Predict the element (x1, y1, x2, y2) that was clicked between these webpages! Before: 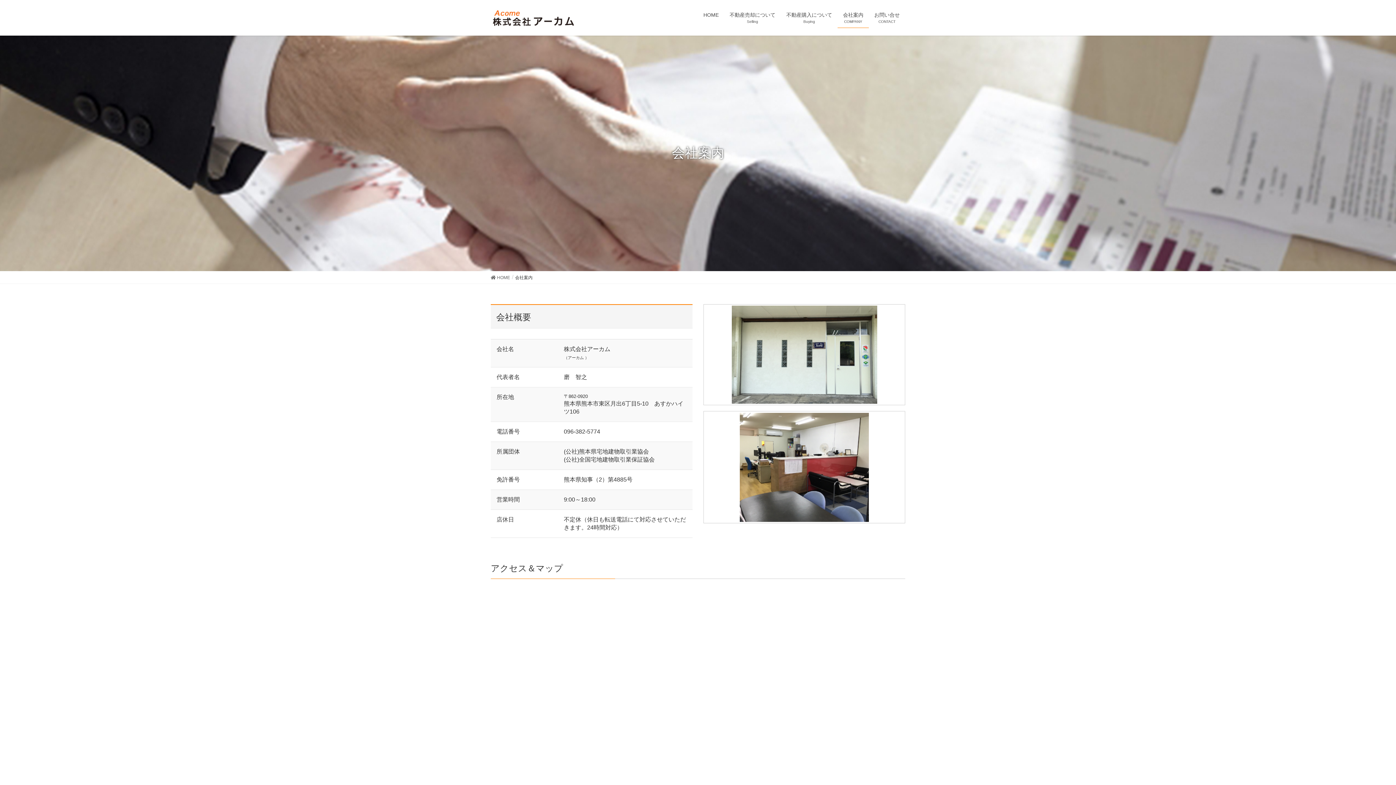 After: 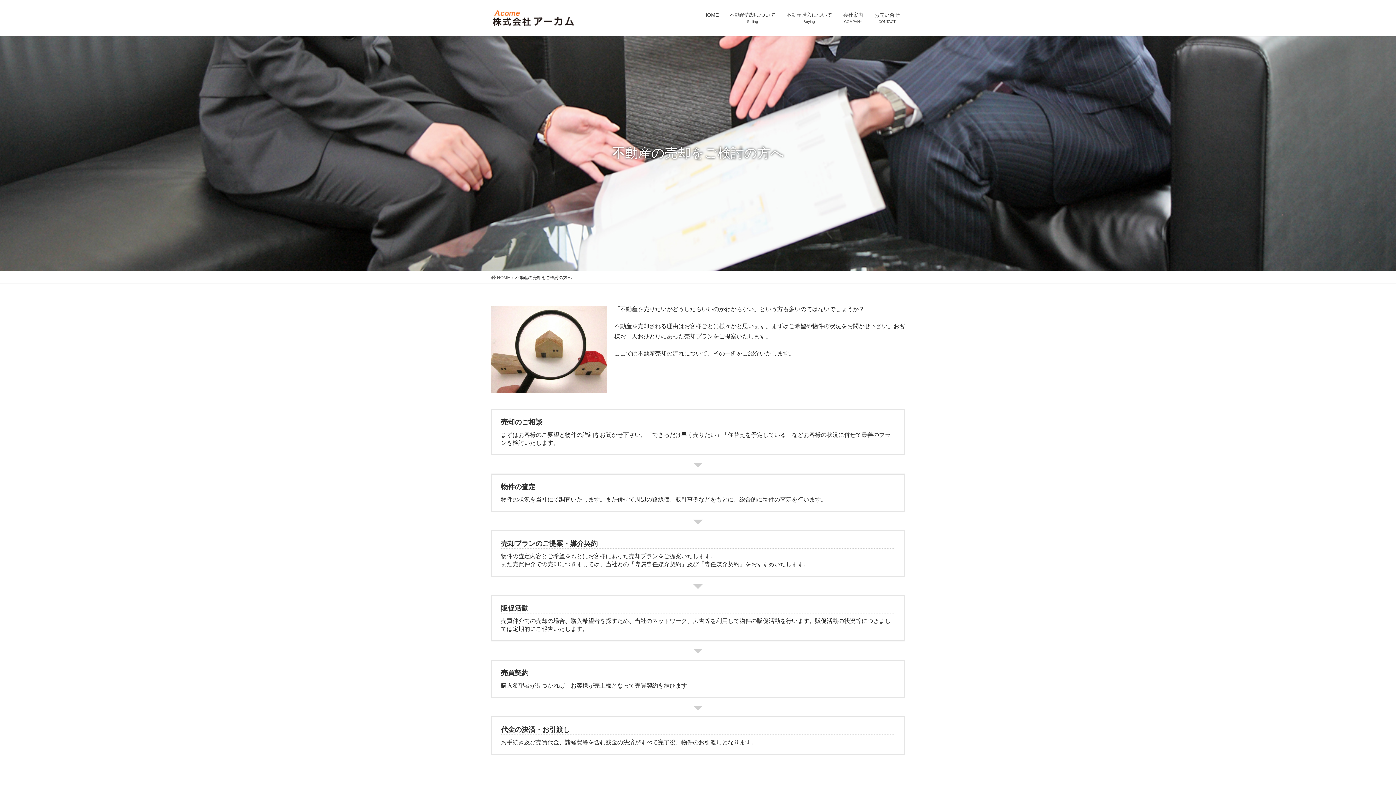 Action: label: 不動産売却について
Selling bbox: (724, 7, 781, 28)